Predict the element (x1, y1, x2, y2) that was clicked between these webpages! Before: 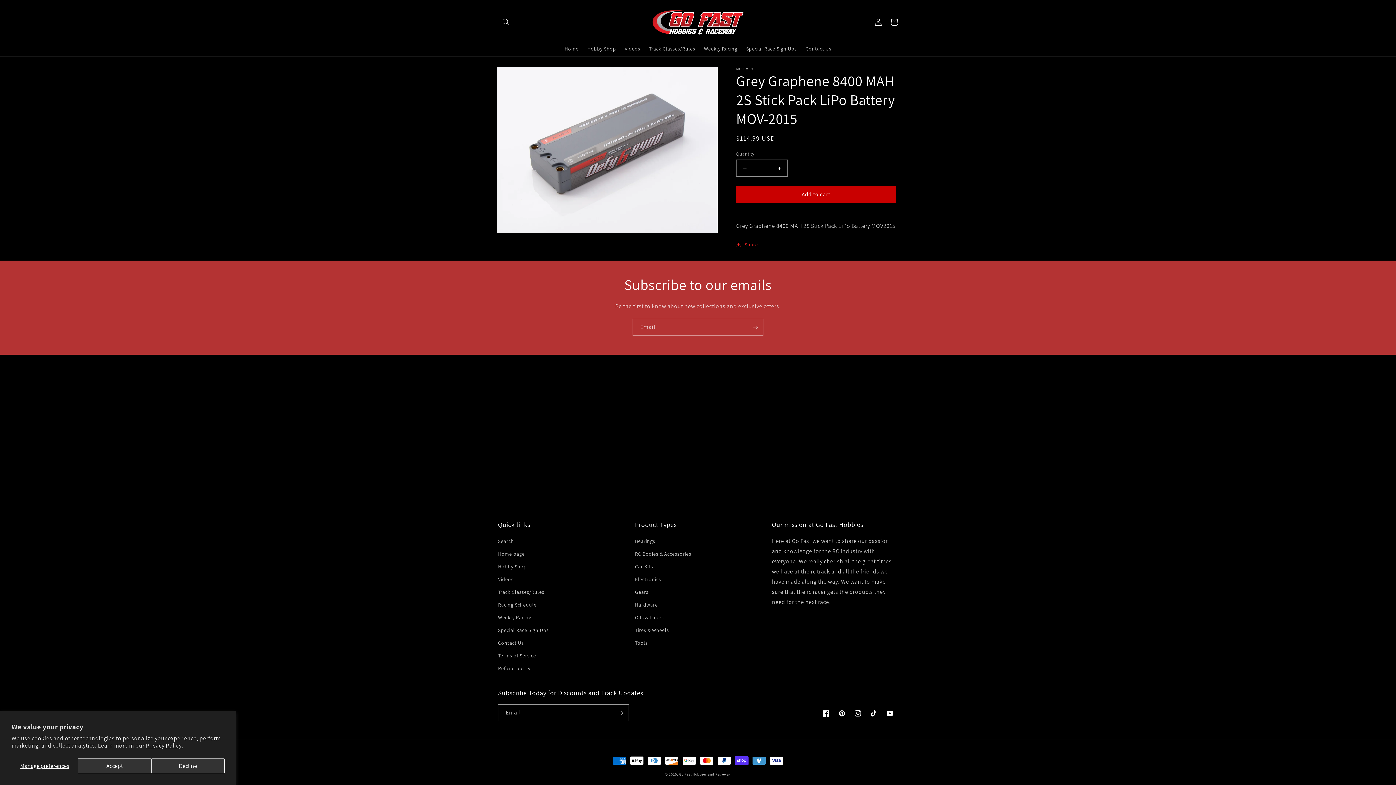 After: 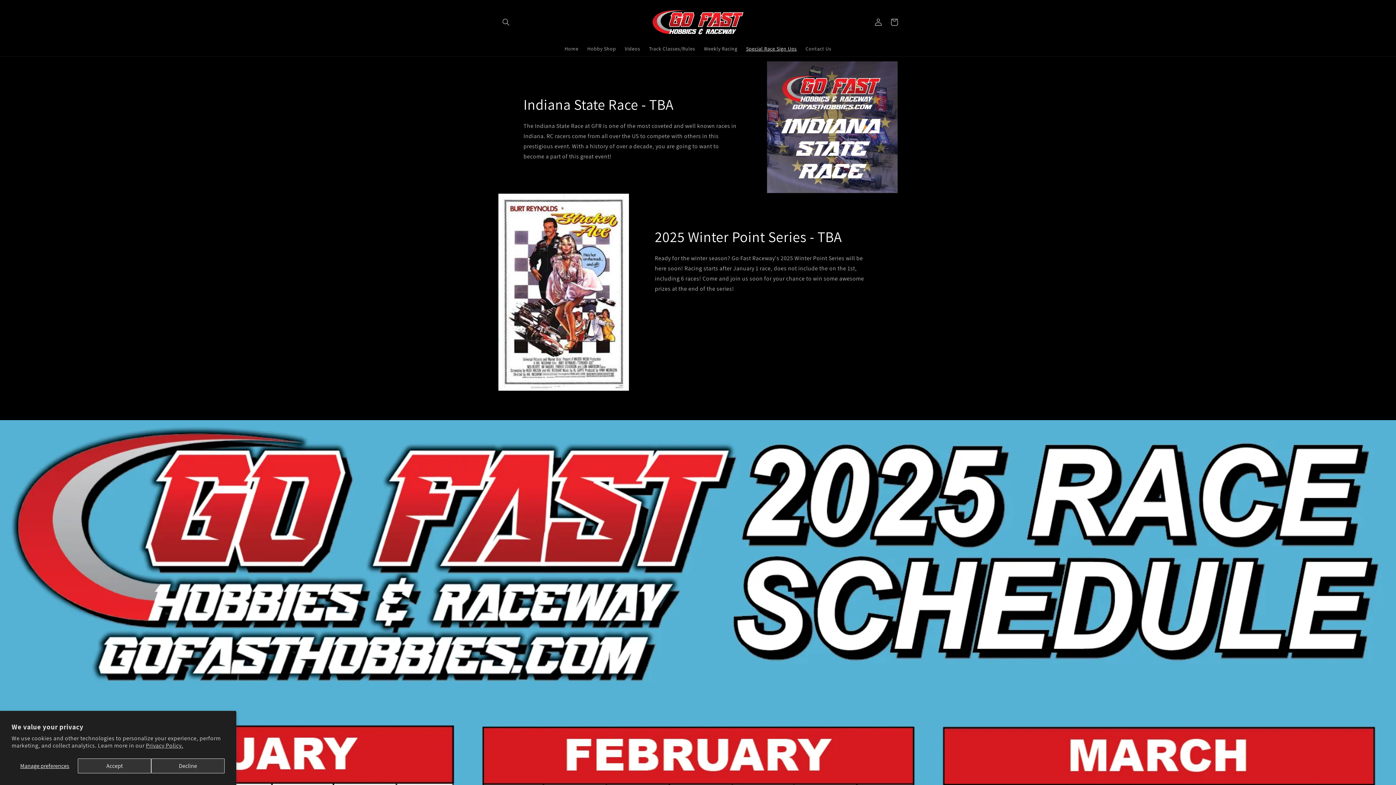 Action: label: Special Race Sign Ups bbox: (741, 41, 801, 56)